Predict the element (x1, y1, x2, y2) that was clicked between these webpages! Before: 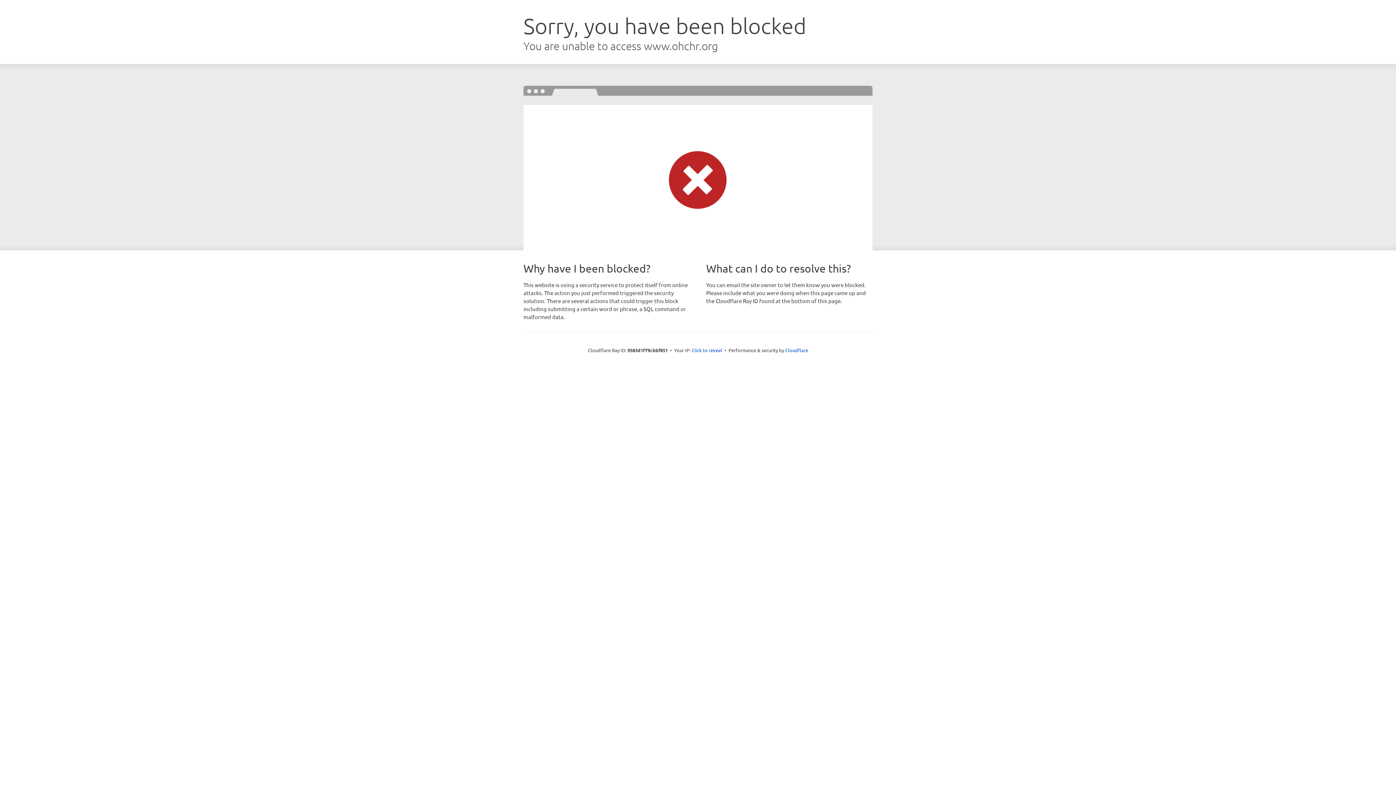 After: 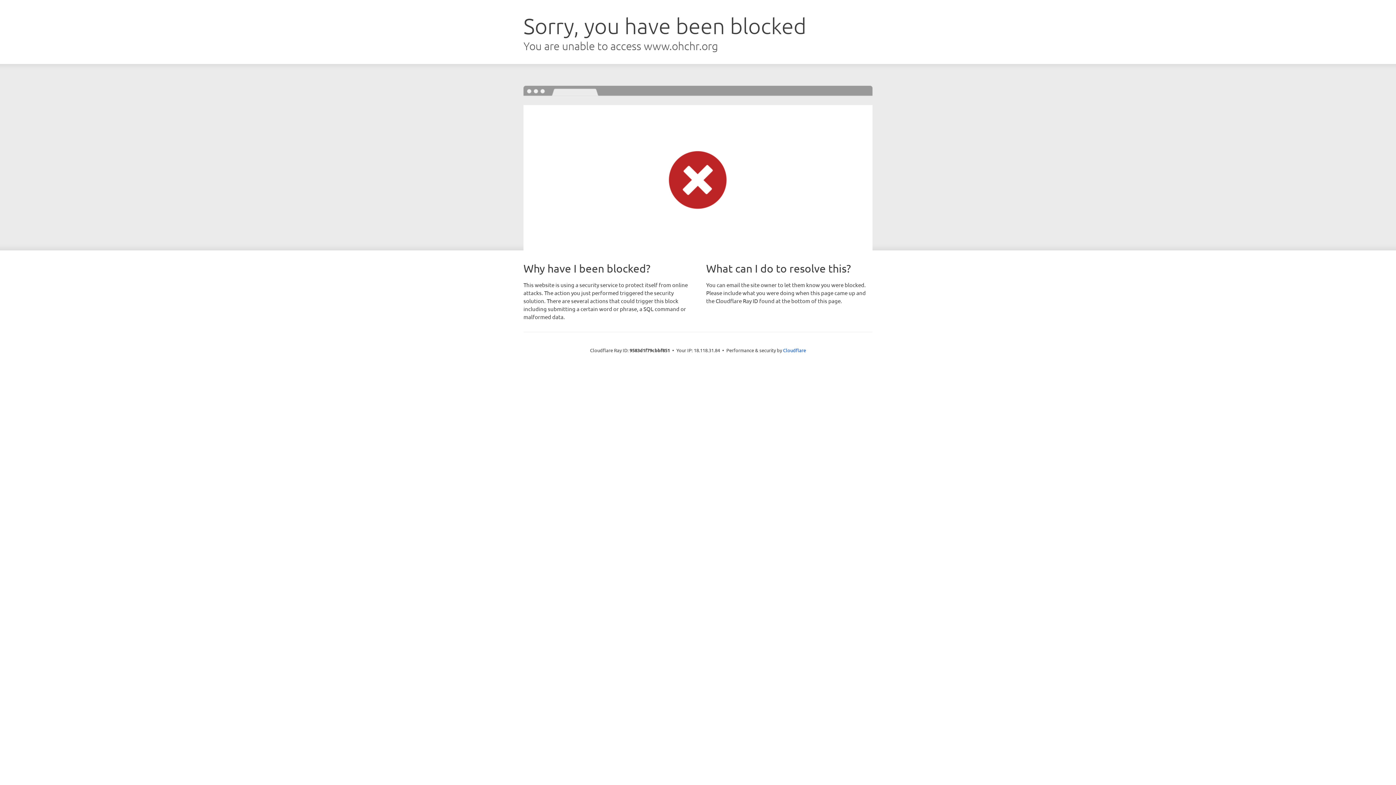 Action: bbox: (691, 346, 722, 353) label: Click to reveal